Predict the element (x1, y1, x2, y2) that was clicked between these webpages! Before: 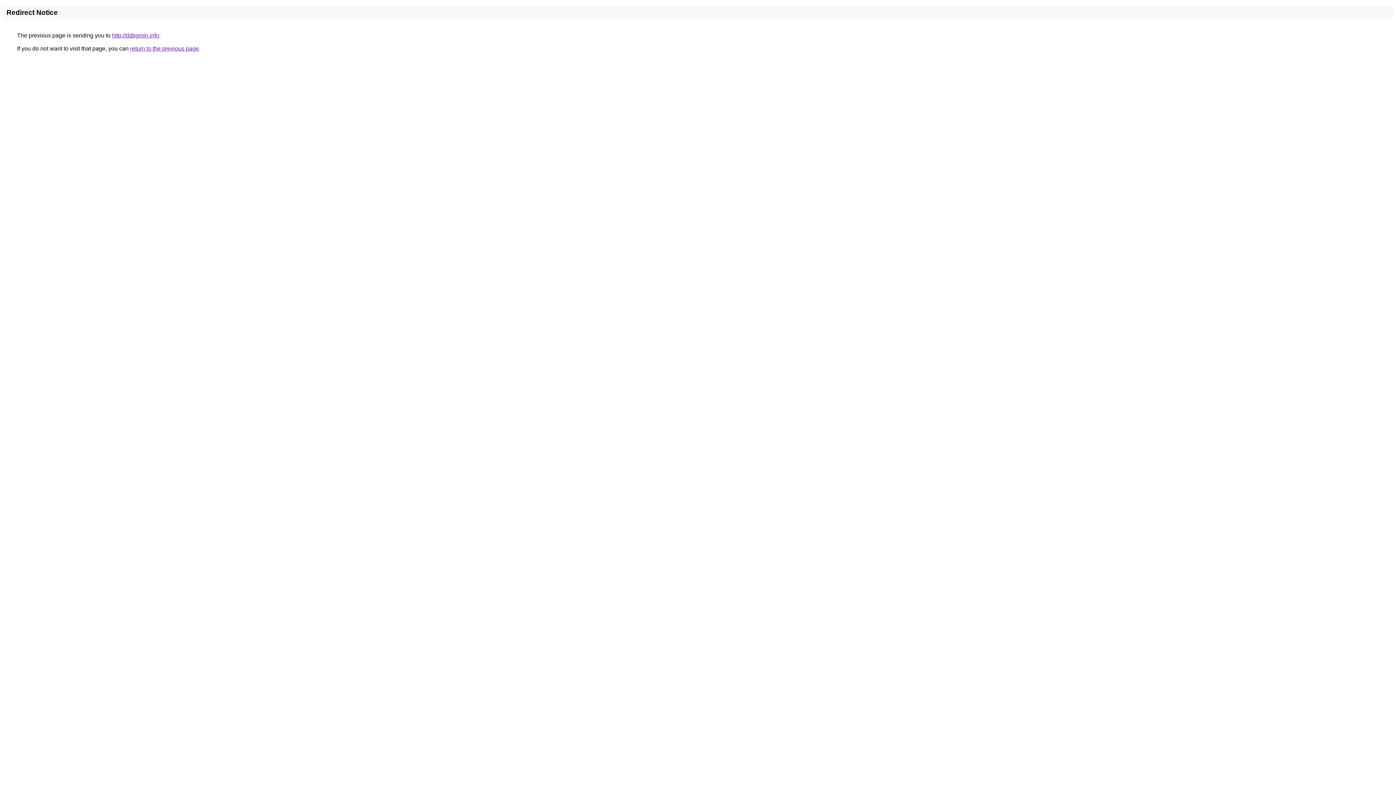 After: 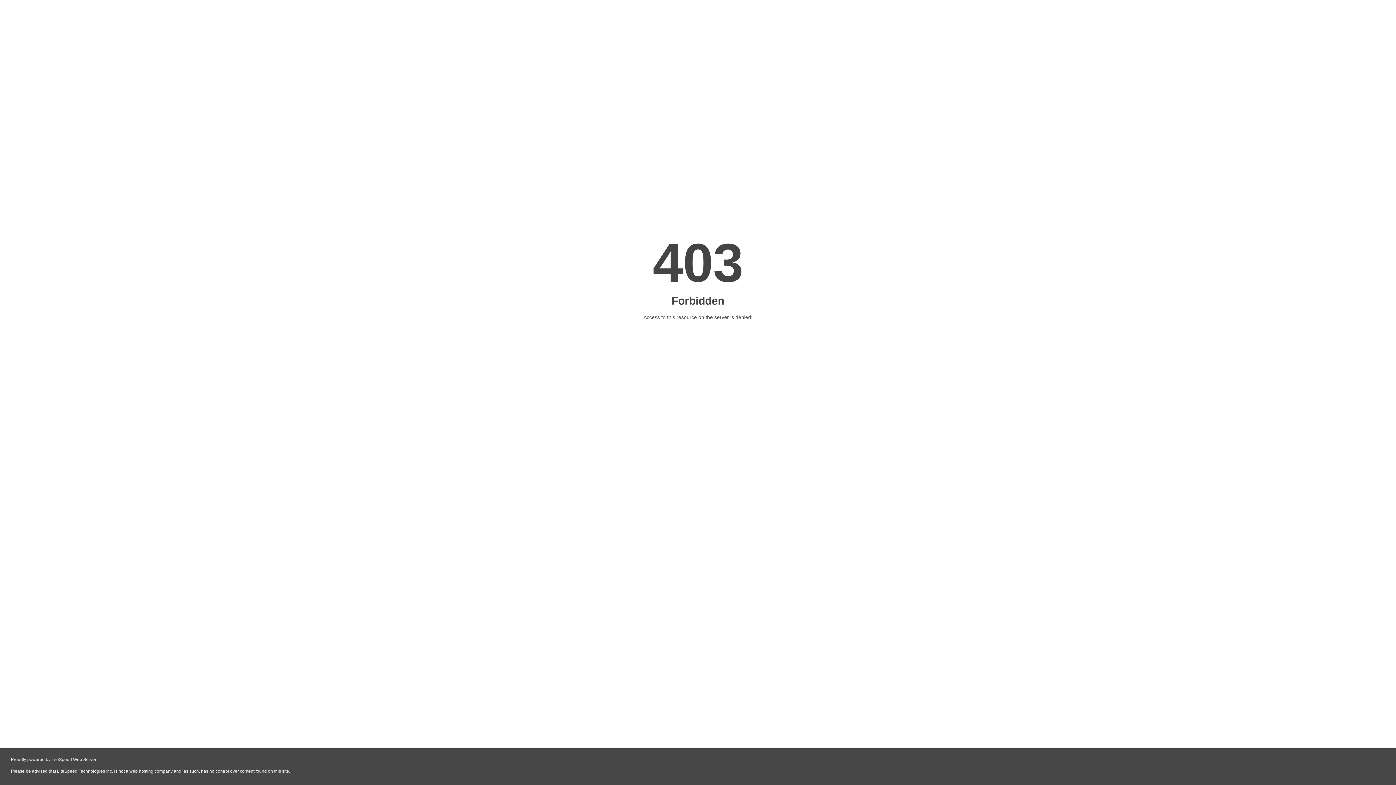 Action: bbox: (112, 32, 159, 38) label: http://ddbgmln.info